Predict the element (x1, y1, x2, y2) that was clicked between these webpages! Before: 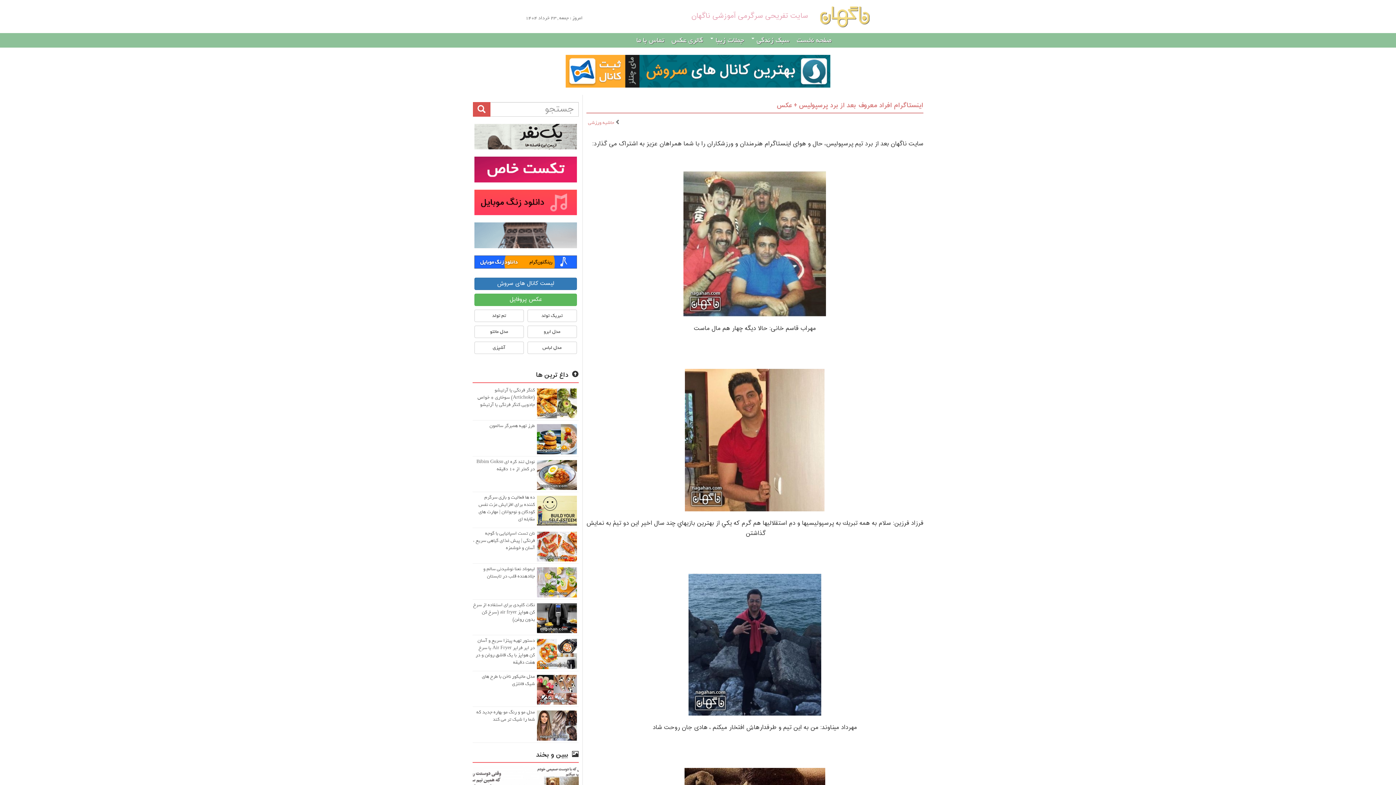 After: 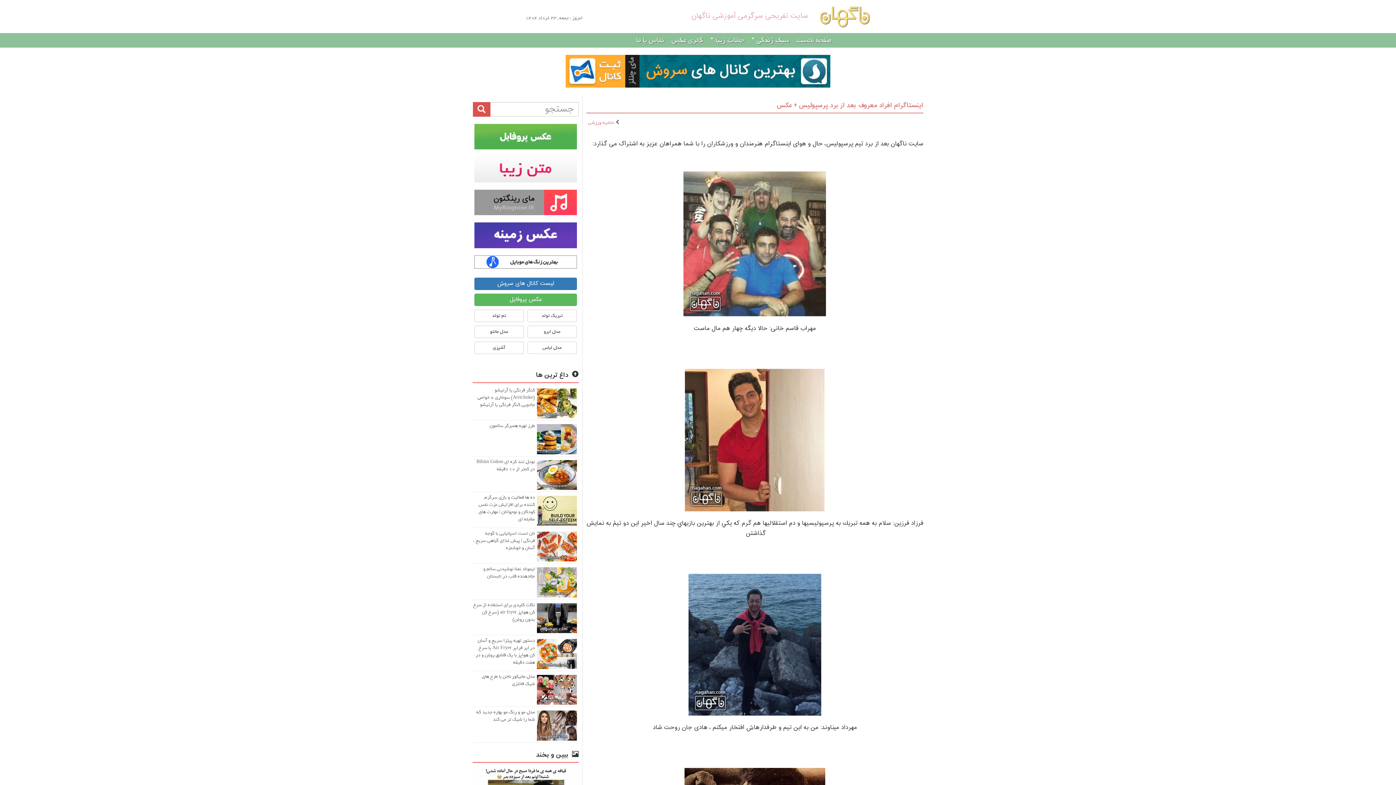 Action: bbox: (474, 156, 576, 182)